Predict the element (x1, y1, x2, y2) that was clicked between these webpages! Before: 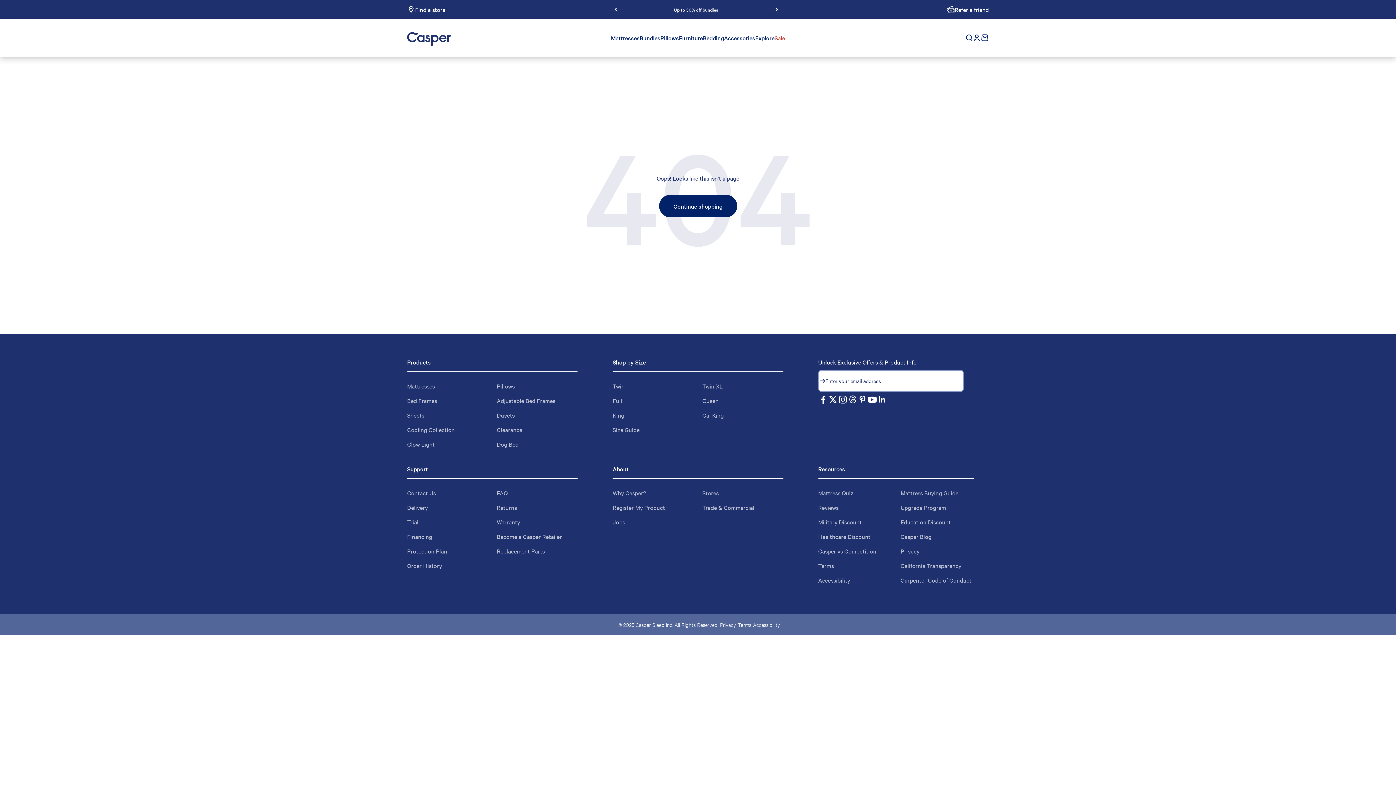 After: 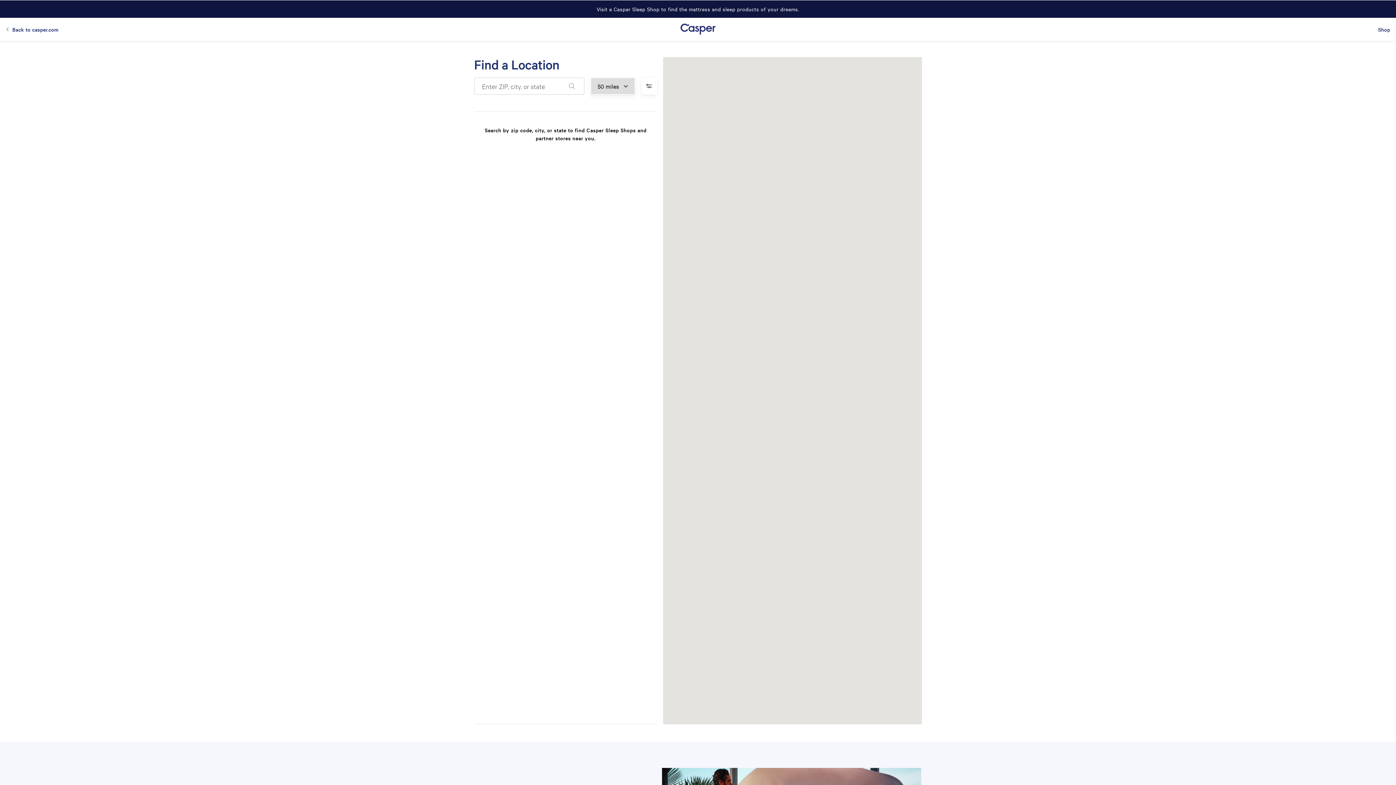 Action: bbox: (702, 488, 718, 498) label: Stores